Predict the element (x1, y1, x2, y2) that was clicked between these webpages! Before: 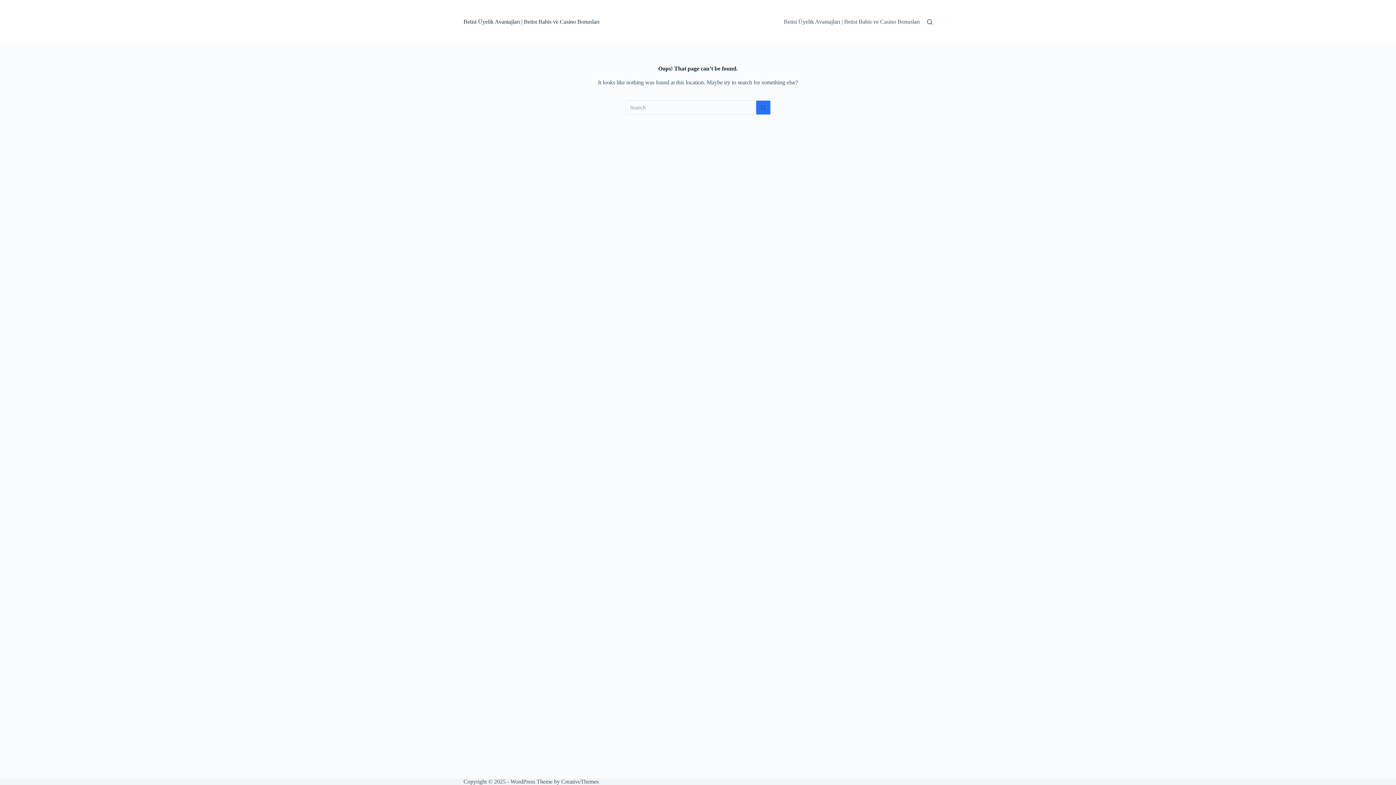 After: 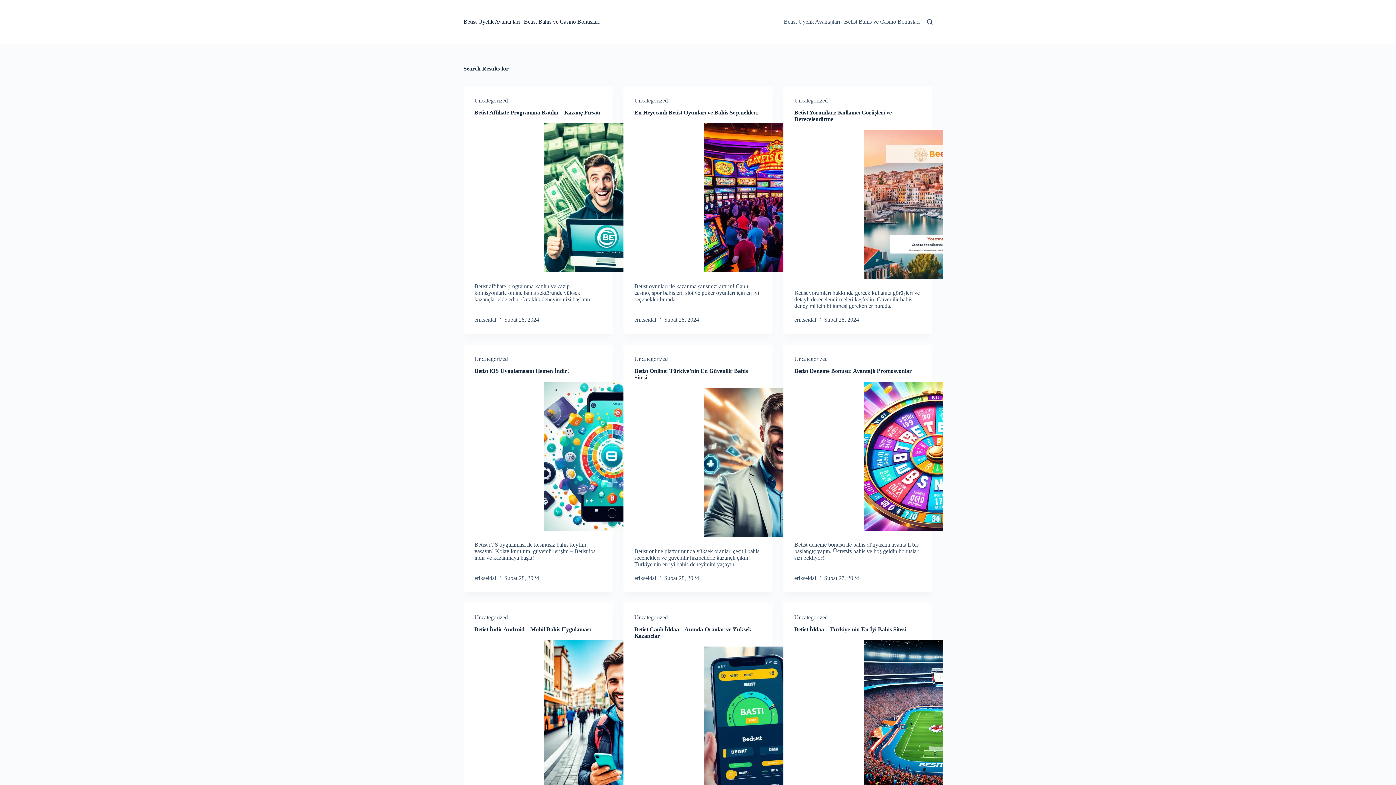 Action: bbox: (756, 100, 770, 114) label: Search button